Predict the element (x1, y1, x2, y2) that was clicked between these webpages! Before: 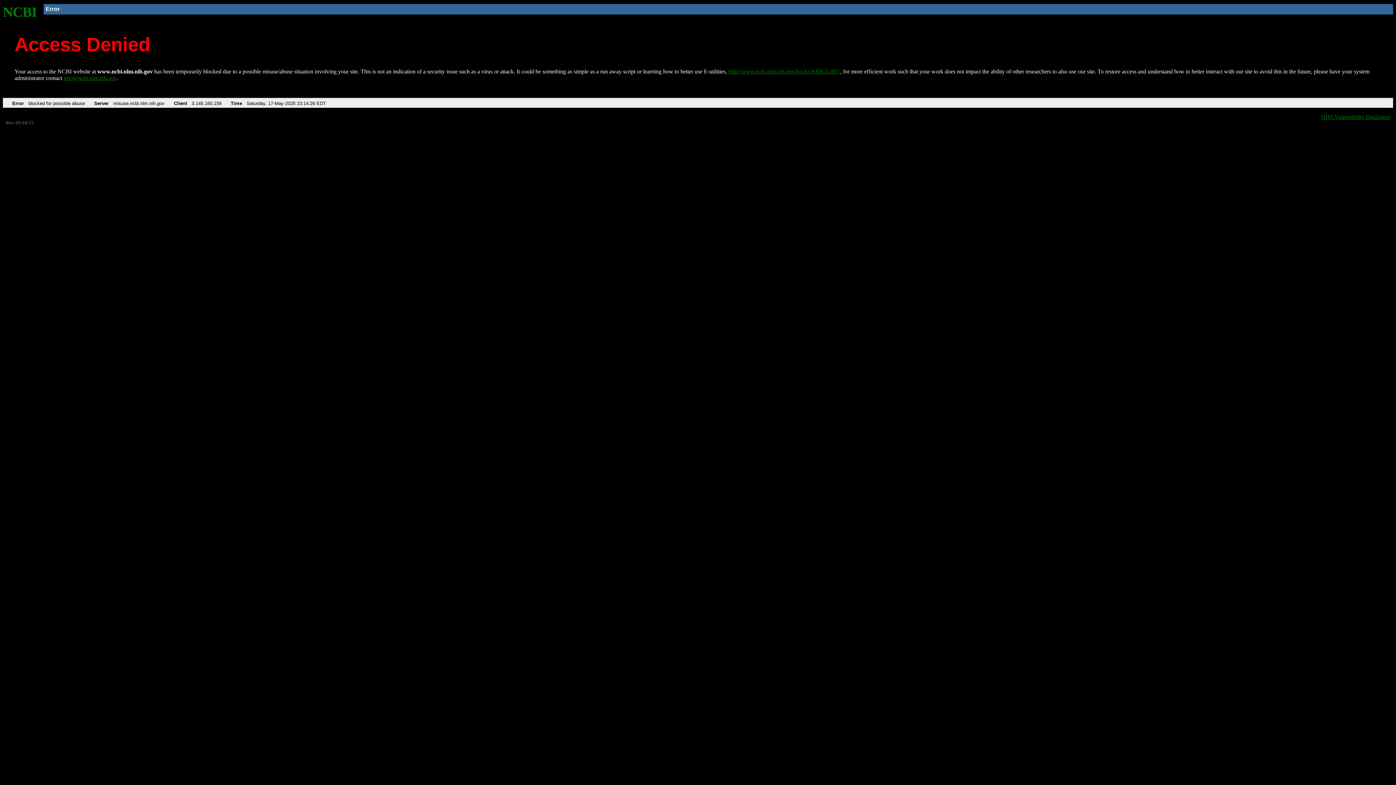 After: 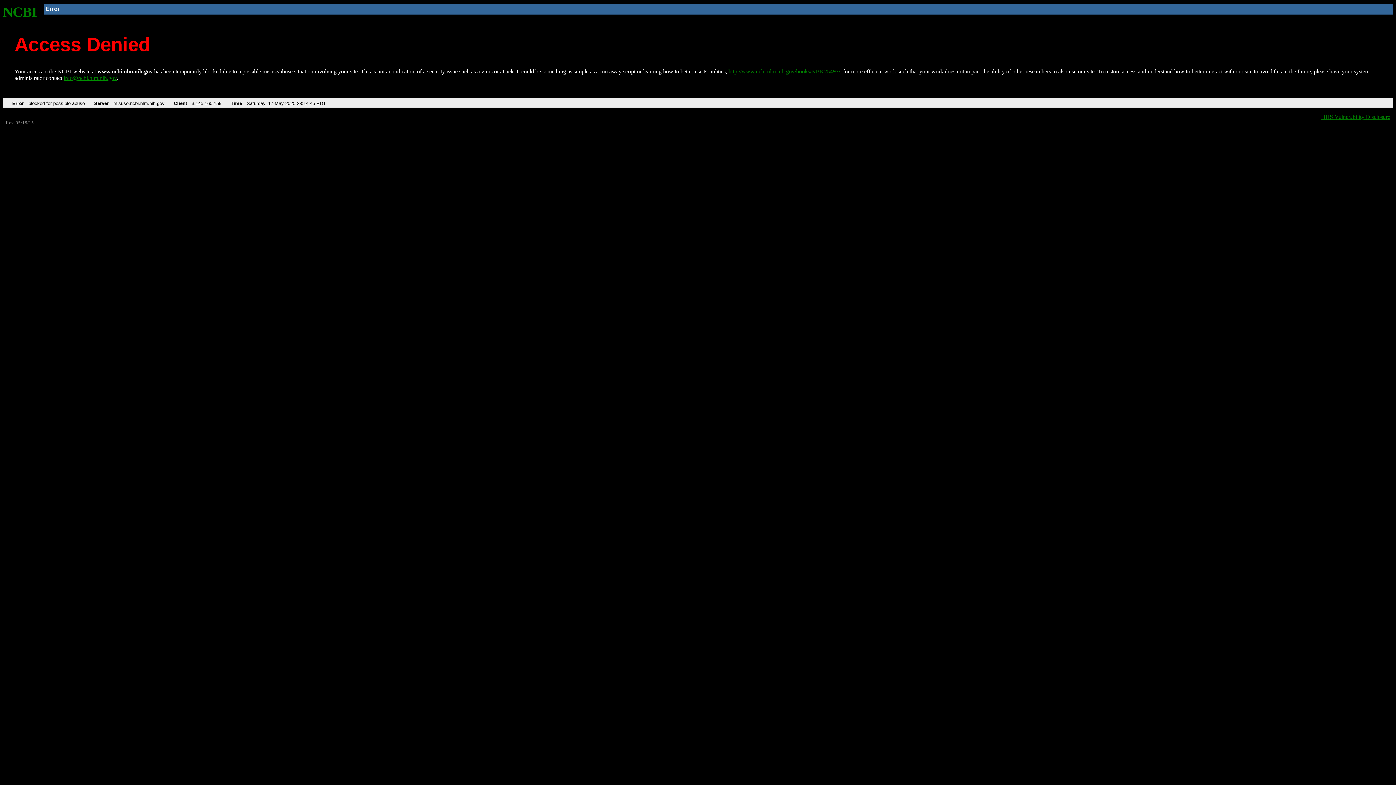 Action: label: http://www.ncbi.nlm.nih.gov/books/NBK25497/ bbox: (728, 68, 840, 74)